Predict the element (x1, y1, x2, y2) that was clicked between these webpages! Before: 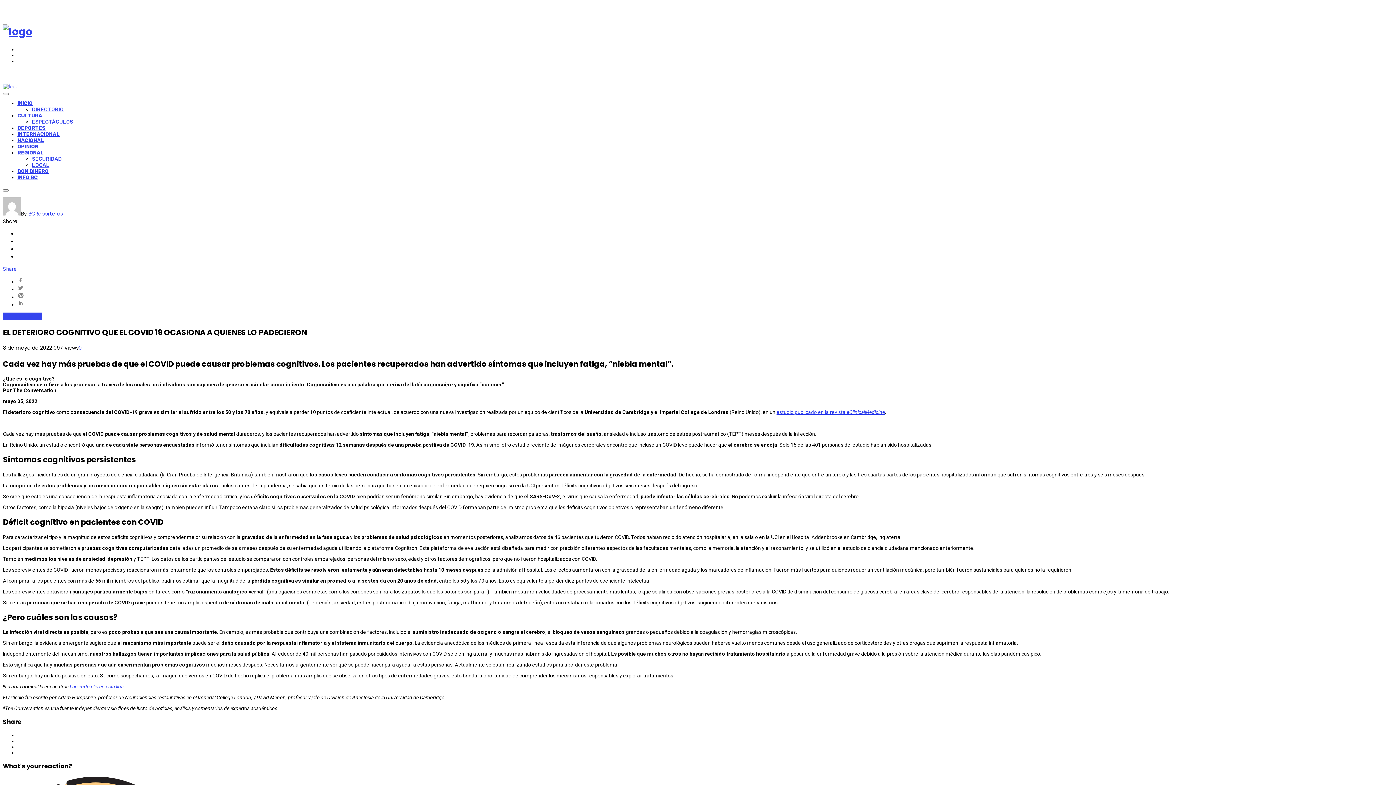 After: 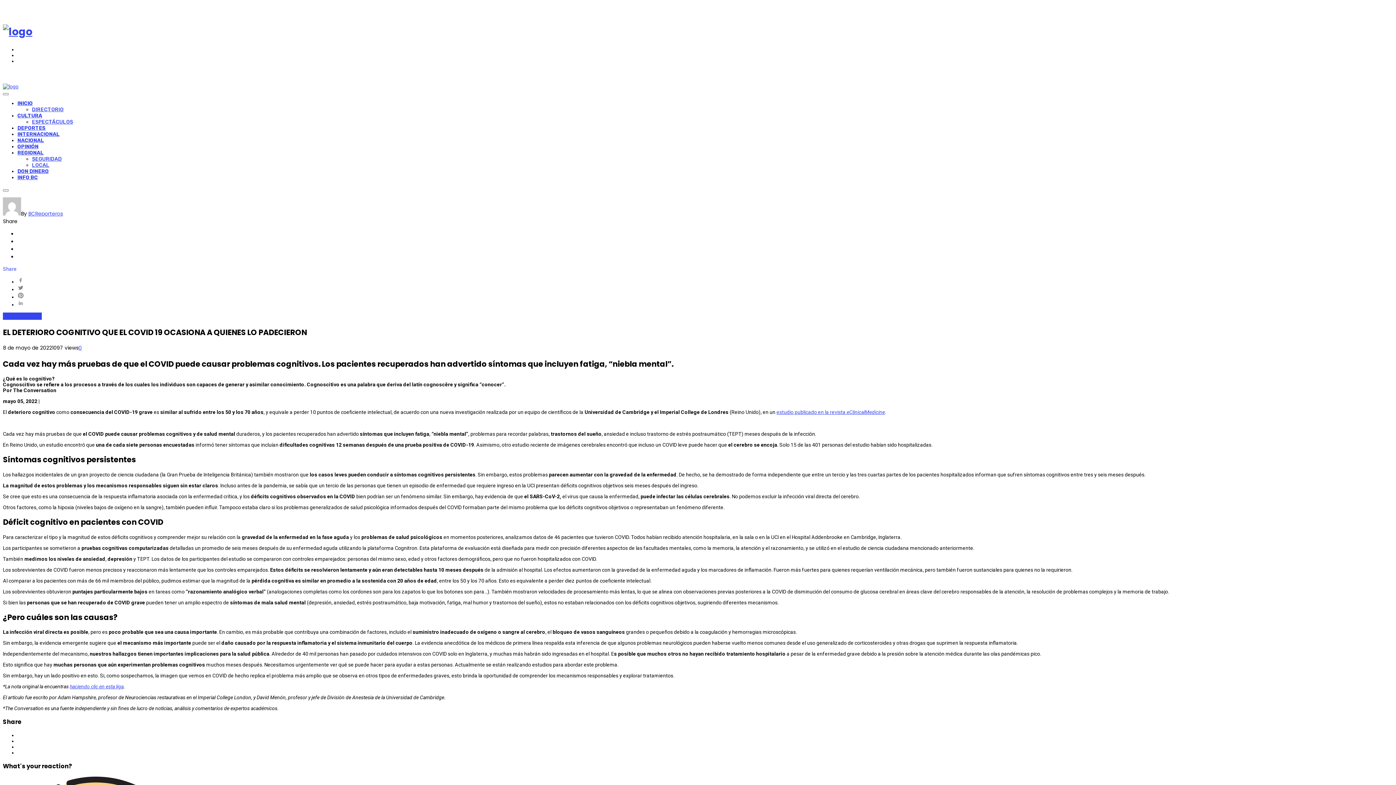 Action: bbox: (17, 284, 1393, 292)